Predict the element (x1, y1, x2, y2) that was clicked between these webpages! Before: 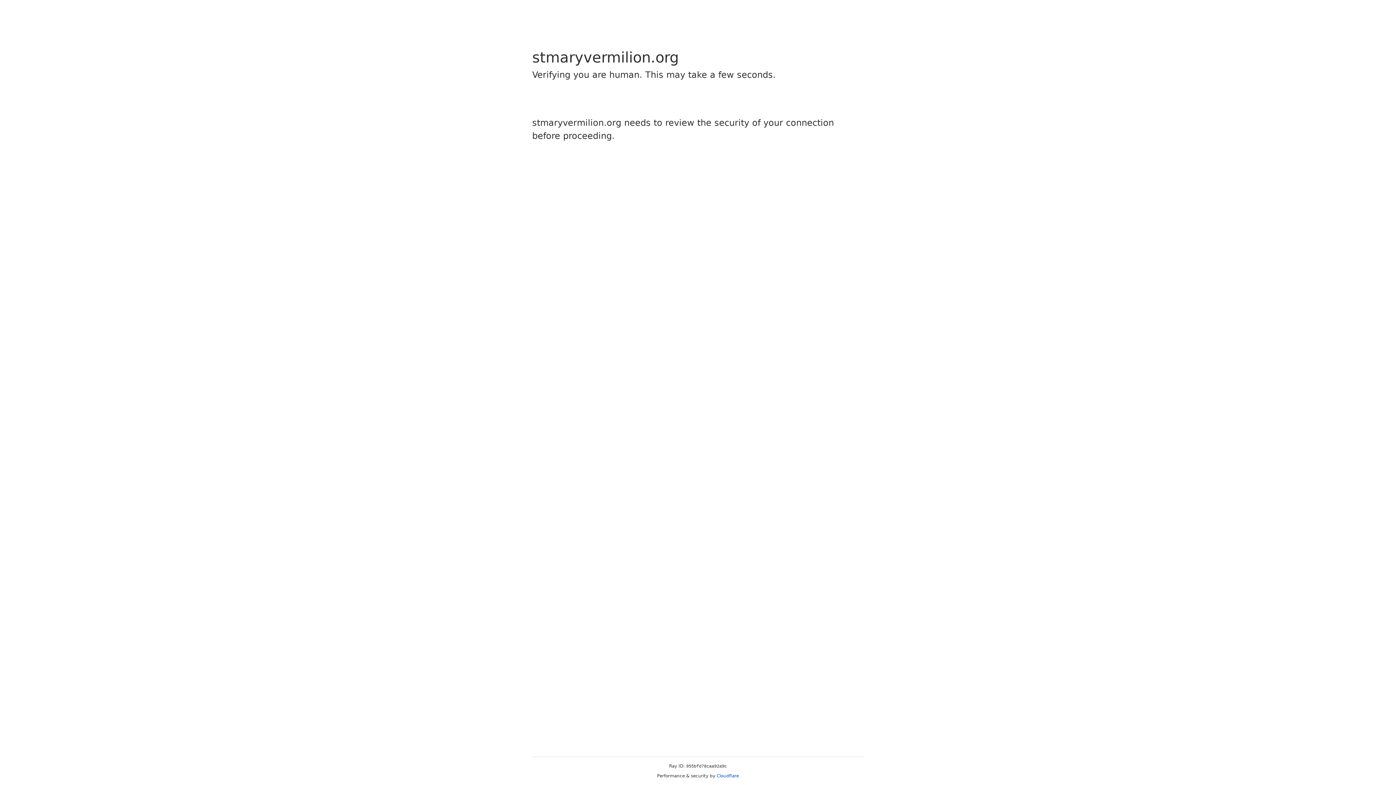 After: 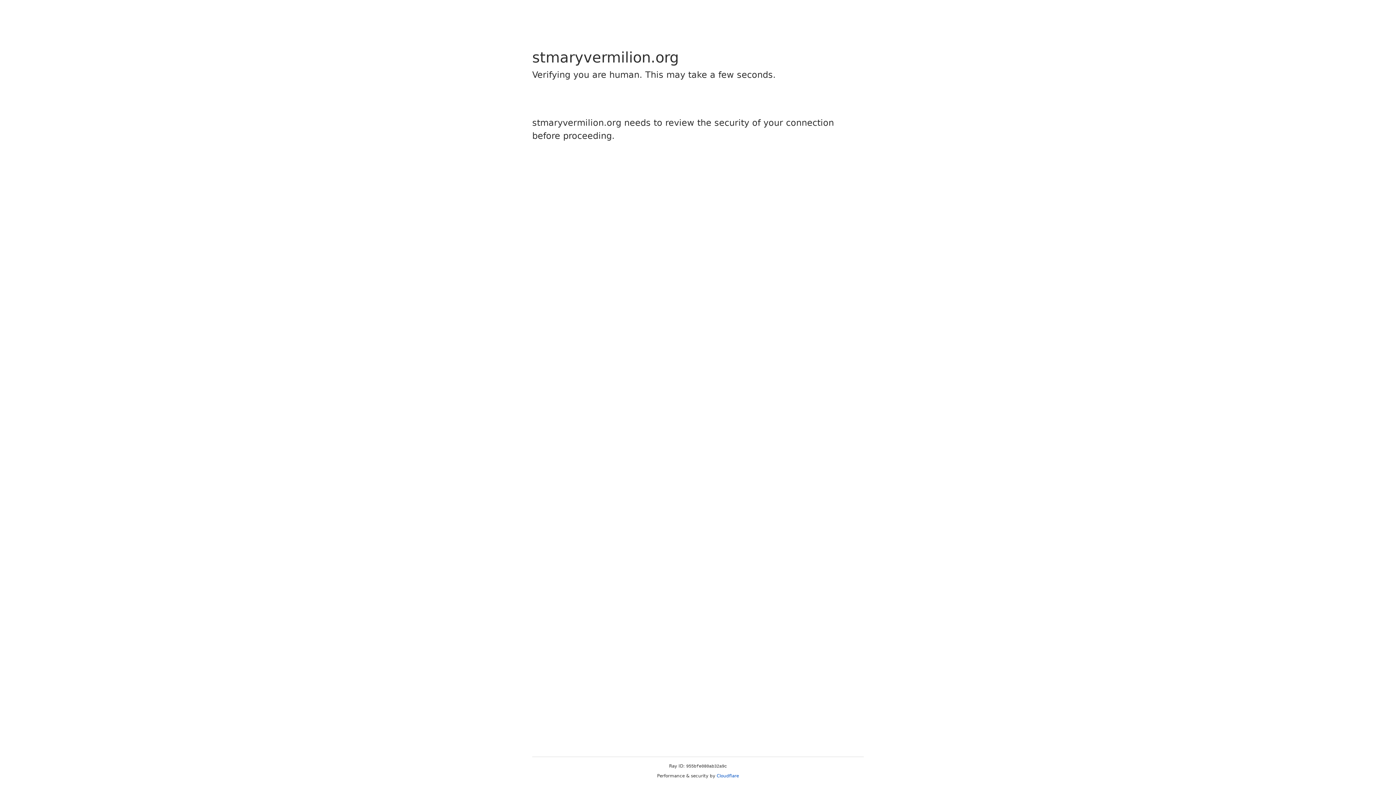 Action: bbox: (716, 773, 739, 778) label: Cloudflare